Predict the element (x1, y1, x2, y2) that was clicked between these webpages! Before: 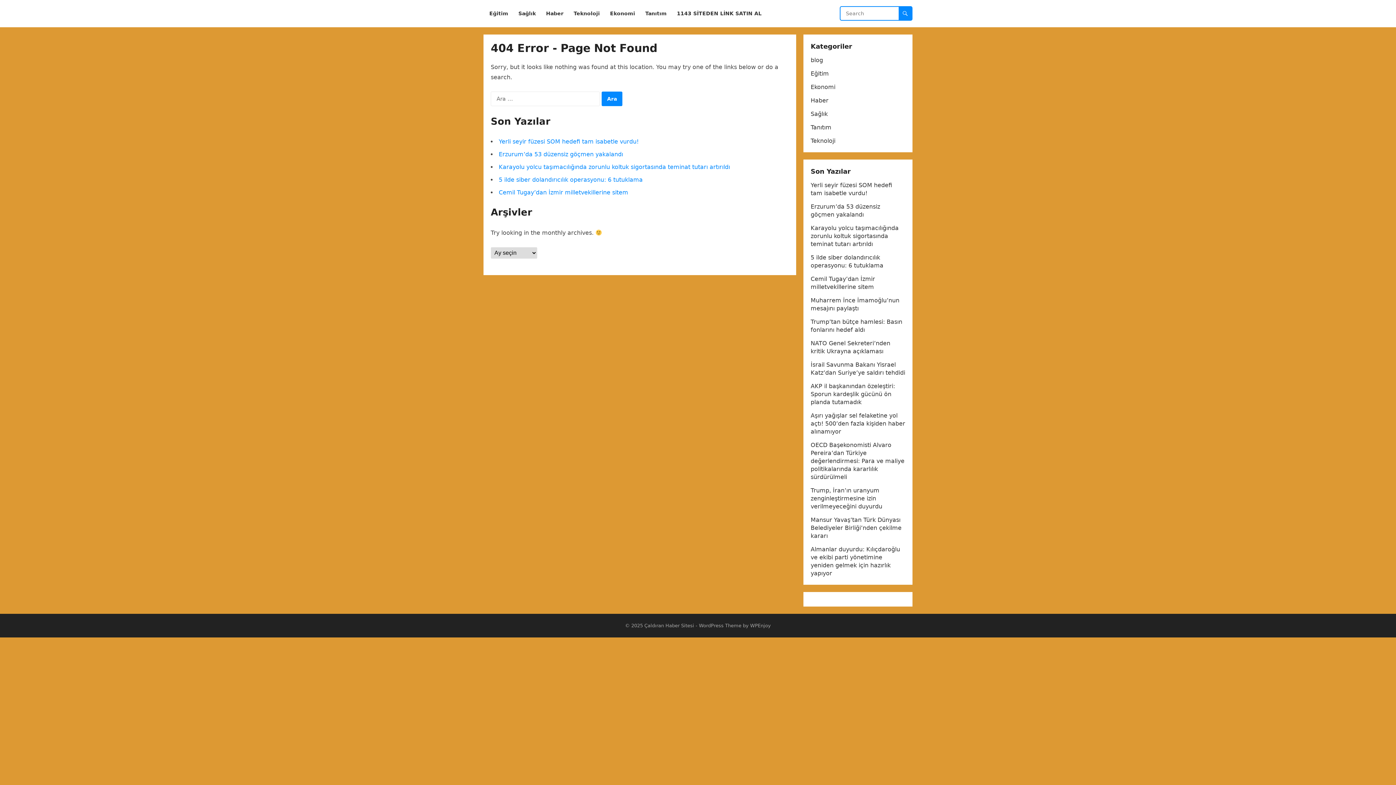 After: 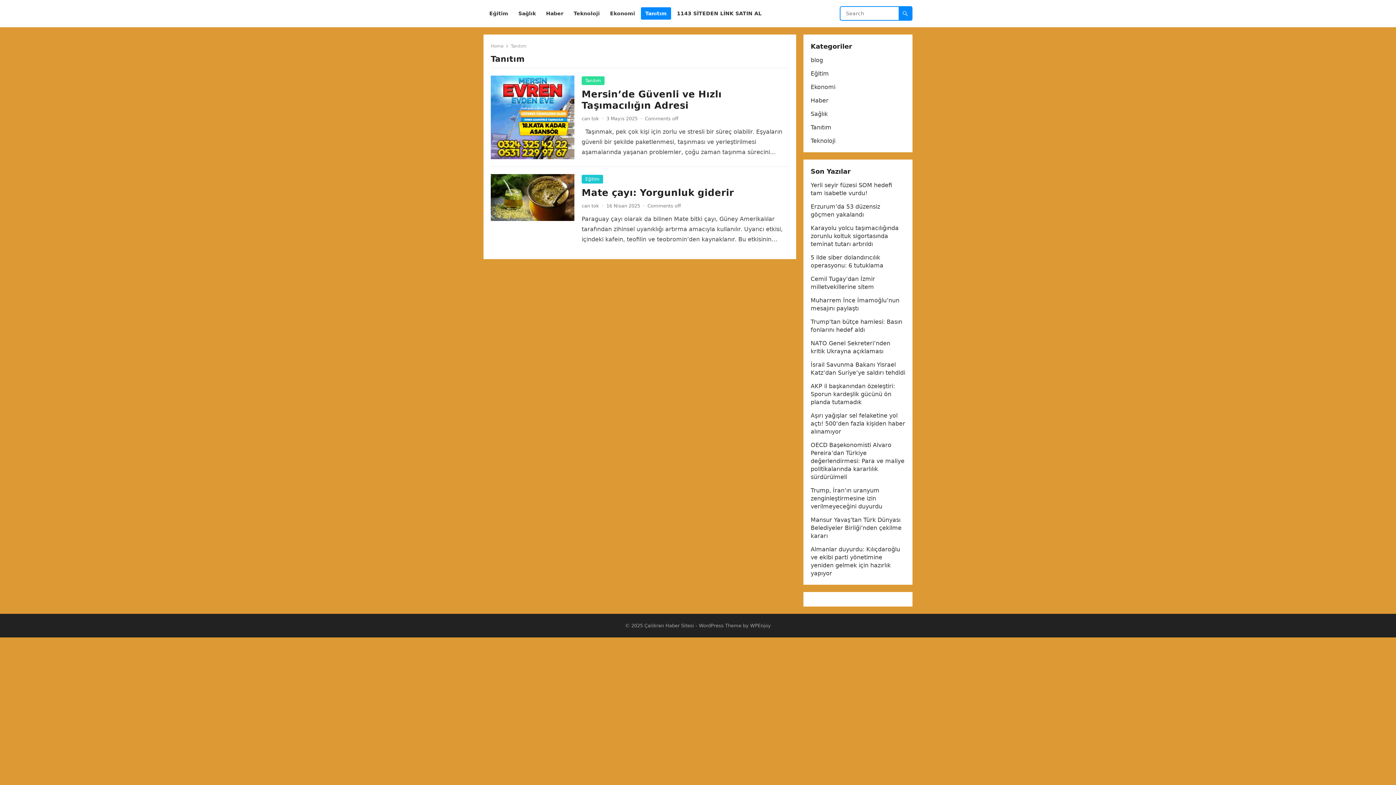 Action: bbox: (641, 0, 671, 27) label: Tanıtım